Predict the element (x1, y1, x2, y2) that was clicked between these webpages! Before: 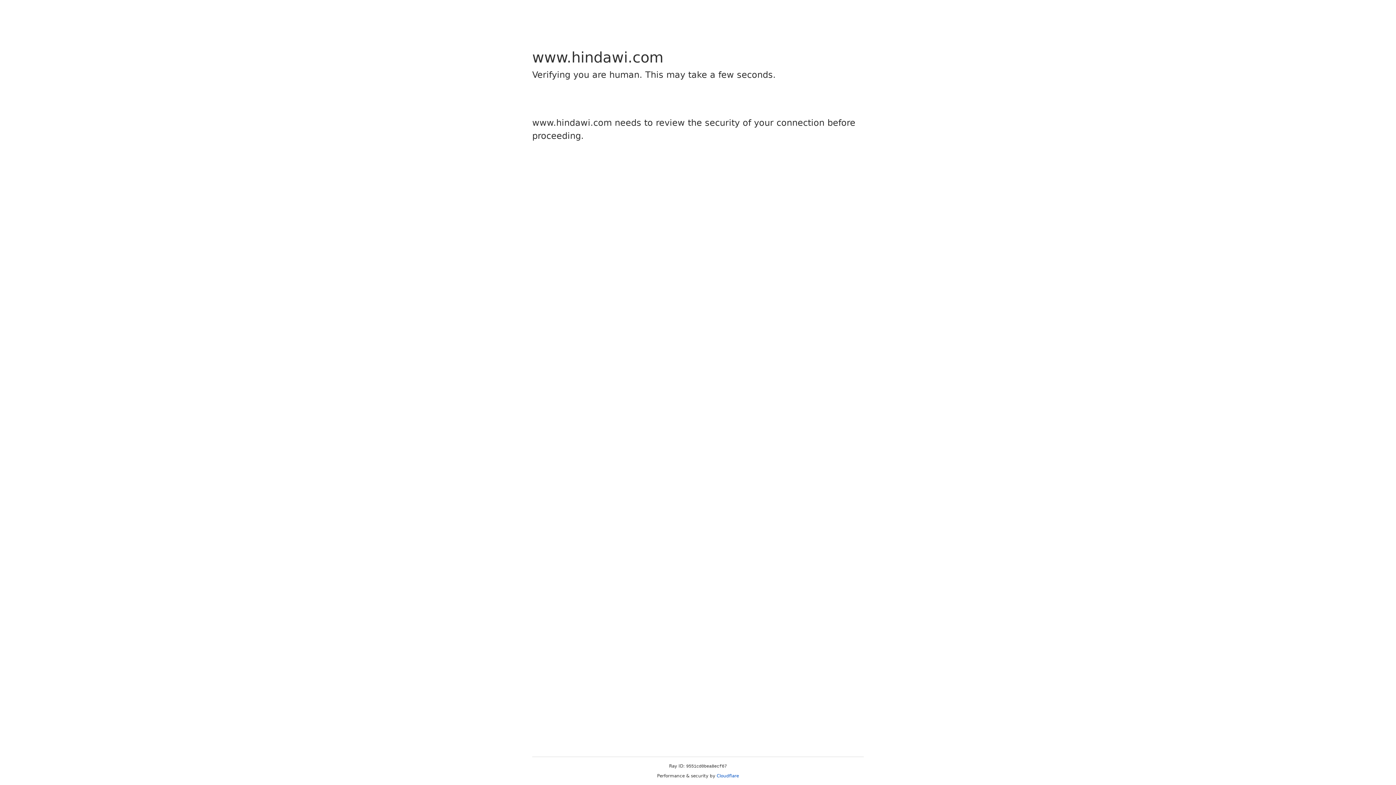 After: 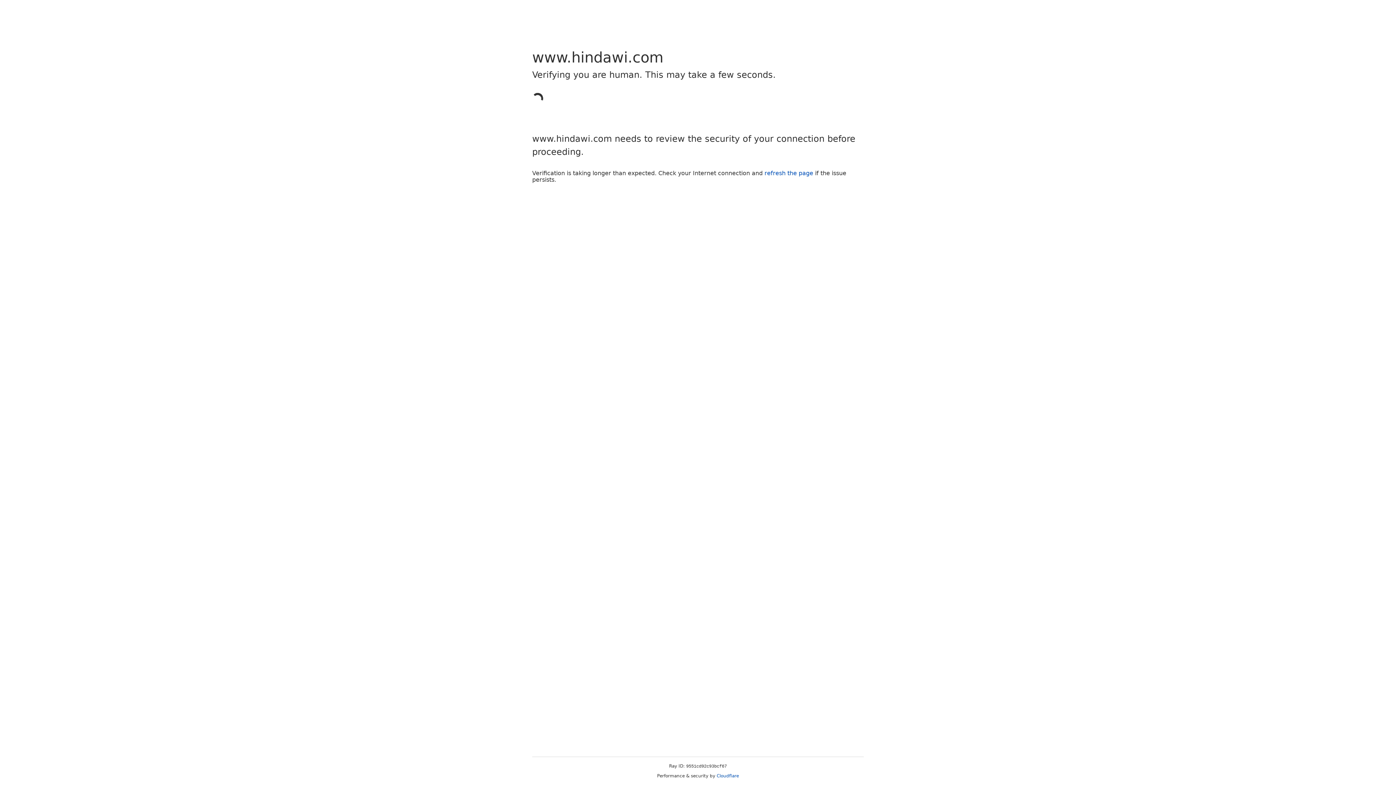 Action: bbox: (716, 773, 739, 778) label: Cloudflare